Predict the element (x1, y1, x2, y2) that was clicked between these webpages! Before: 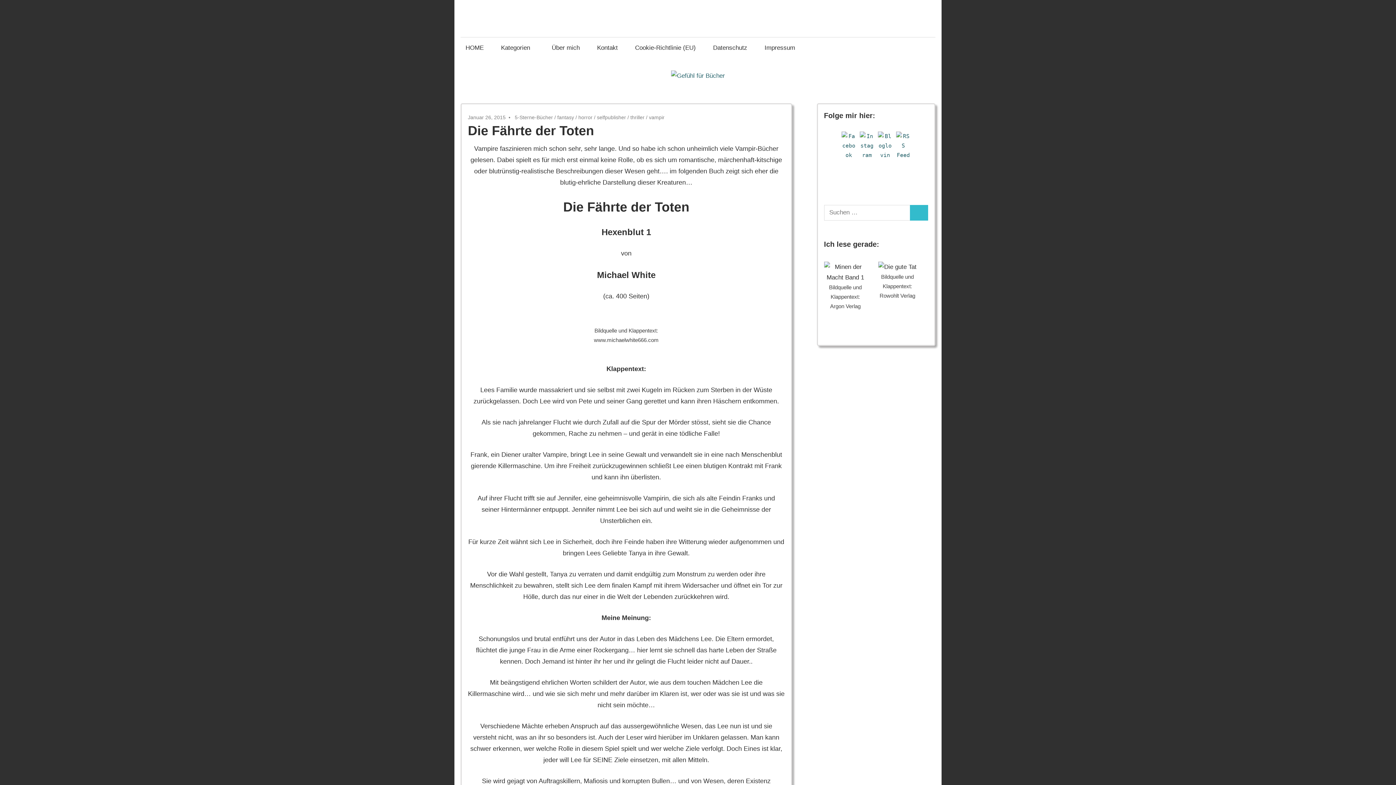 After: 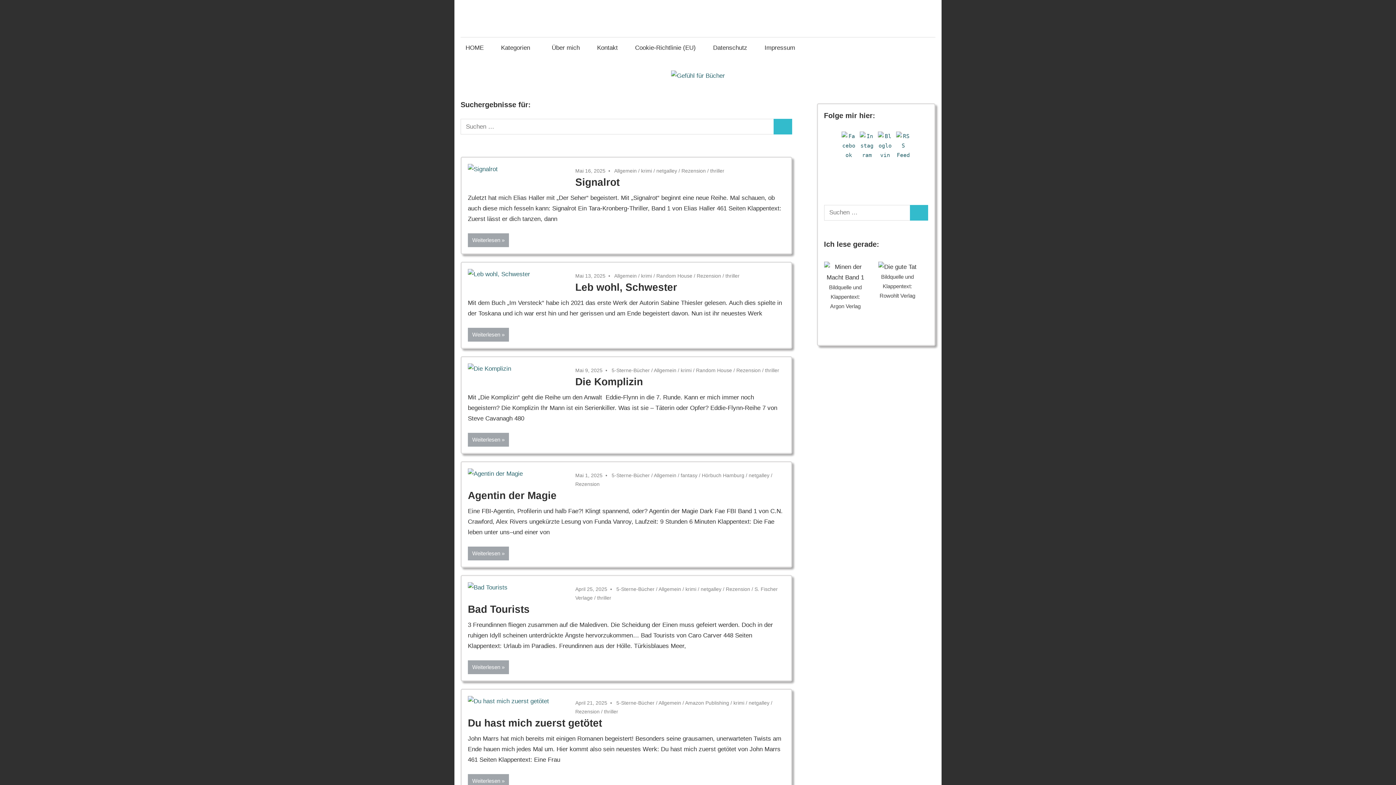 Action: label: Suchen bbox: (910, 205, 928, 220)